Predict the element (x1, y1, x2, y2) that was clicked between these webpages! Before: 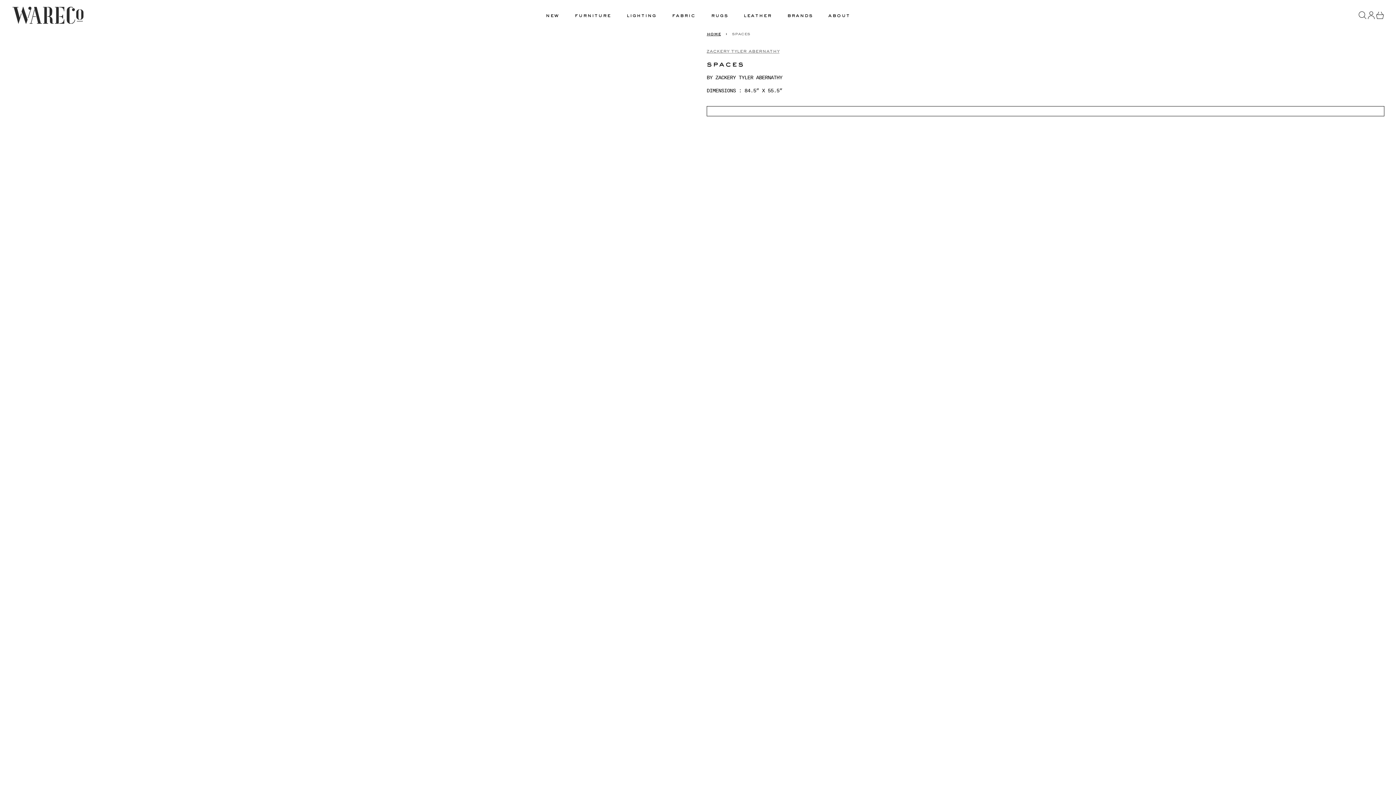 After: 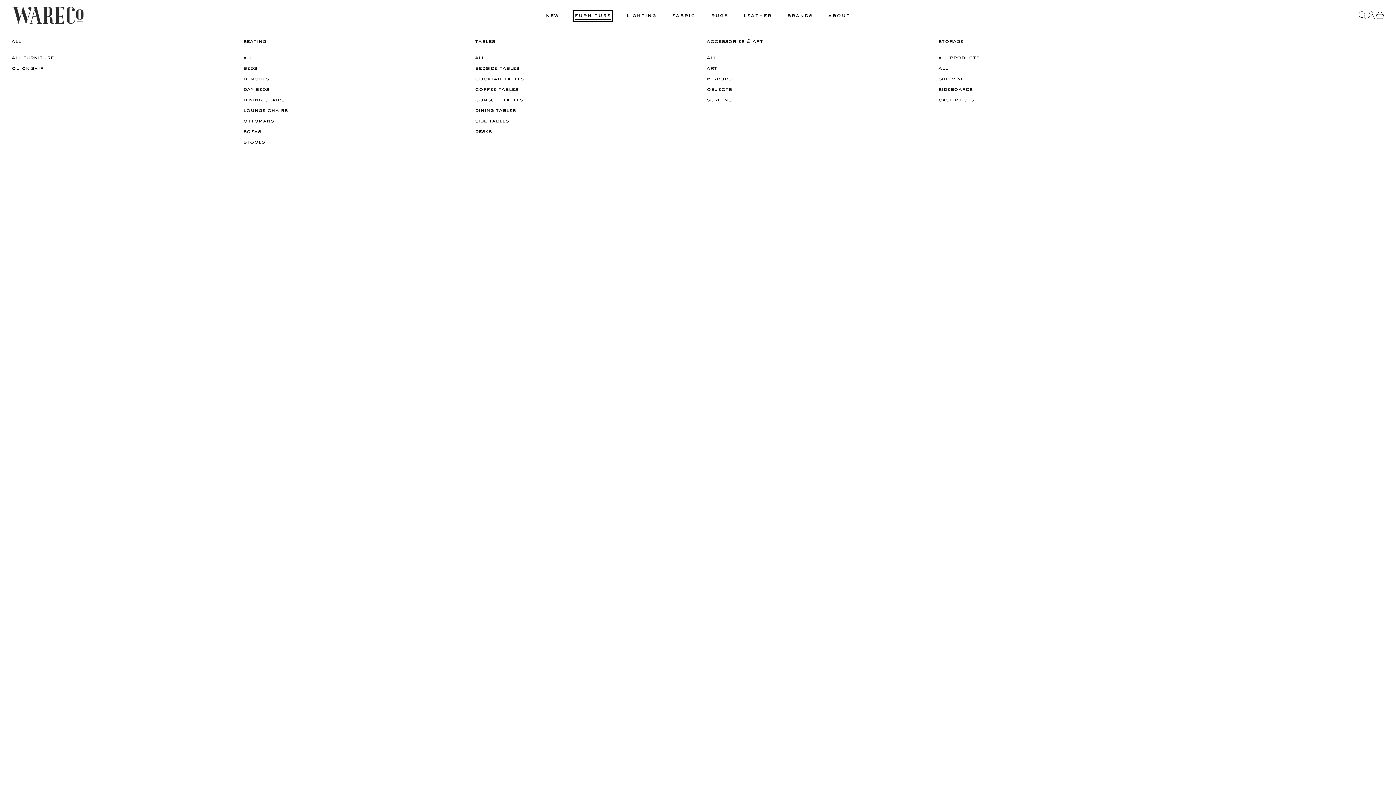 Action: label: furniture bbox: (574, 12, 611, 19)